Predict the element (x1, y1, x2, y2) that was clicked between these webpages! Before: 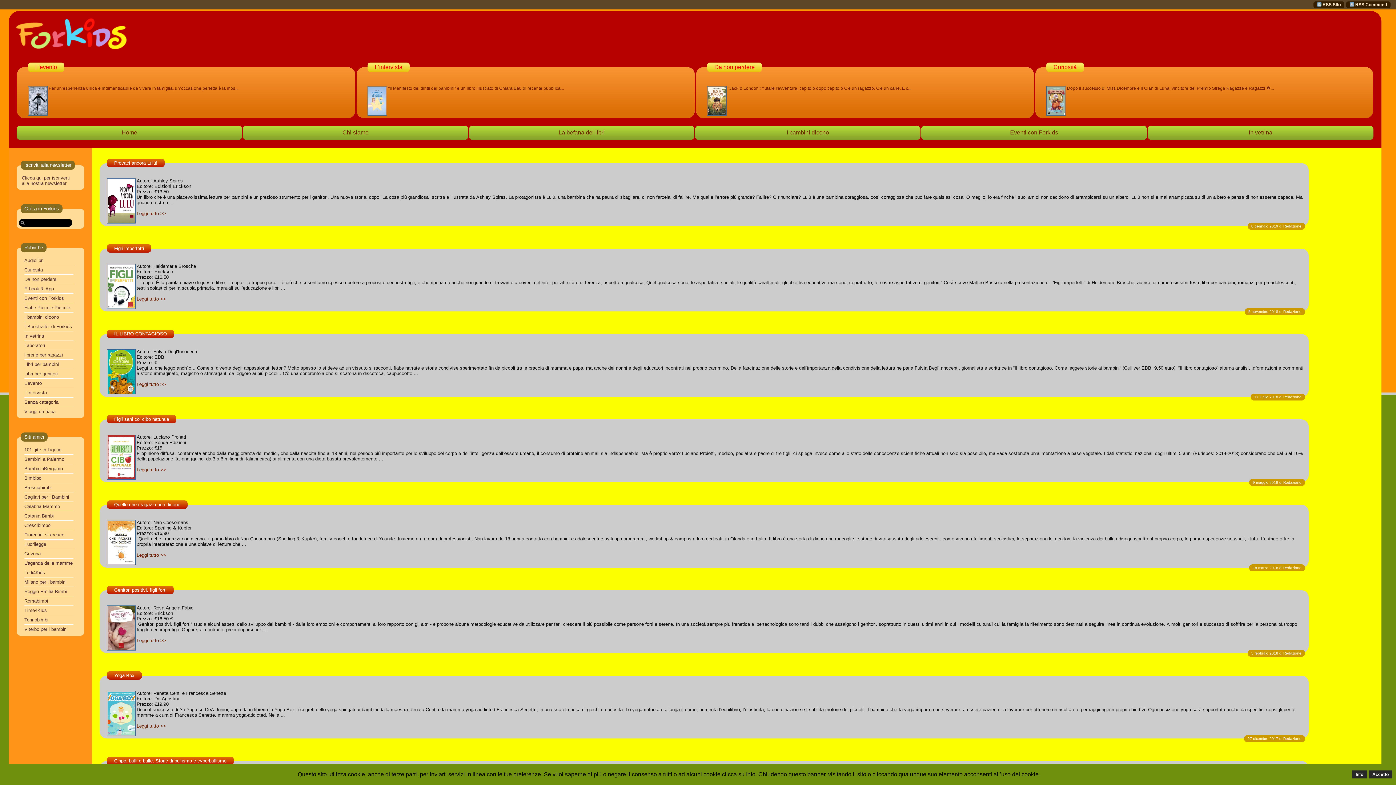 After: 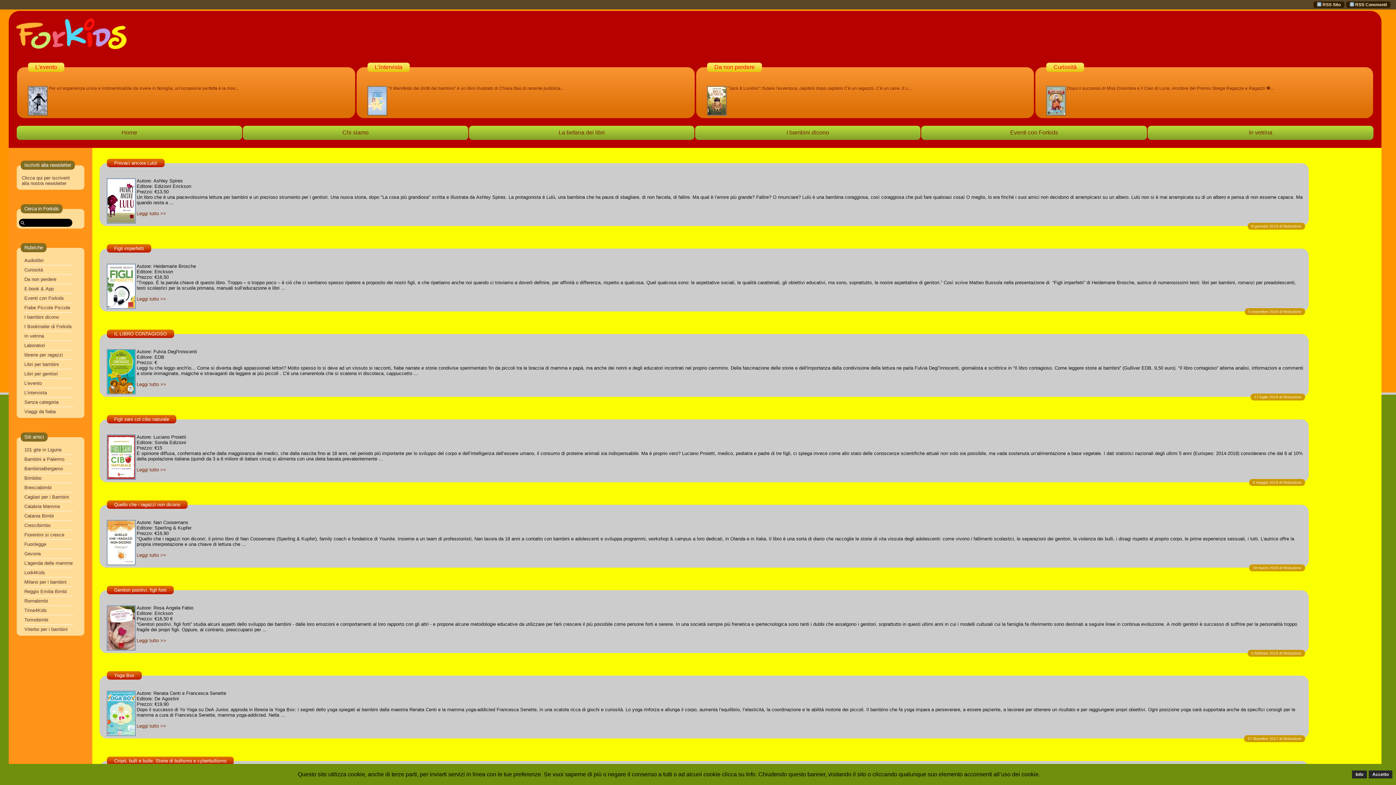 Action: bbox: (24, 485, 51, 490) label: Bresciabimbi